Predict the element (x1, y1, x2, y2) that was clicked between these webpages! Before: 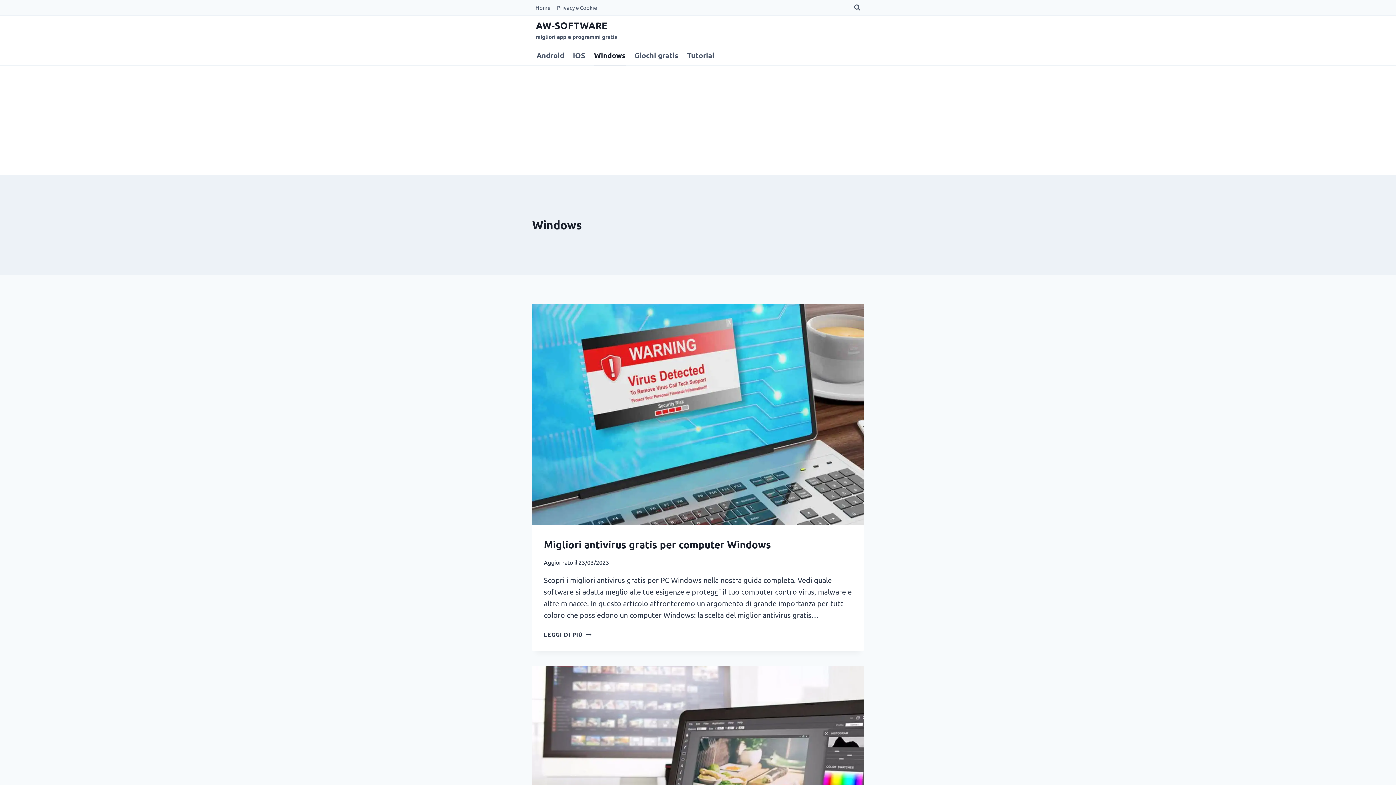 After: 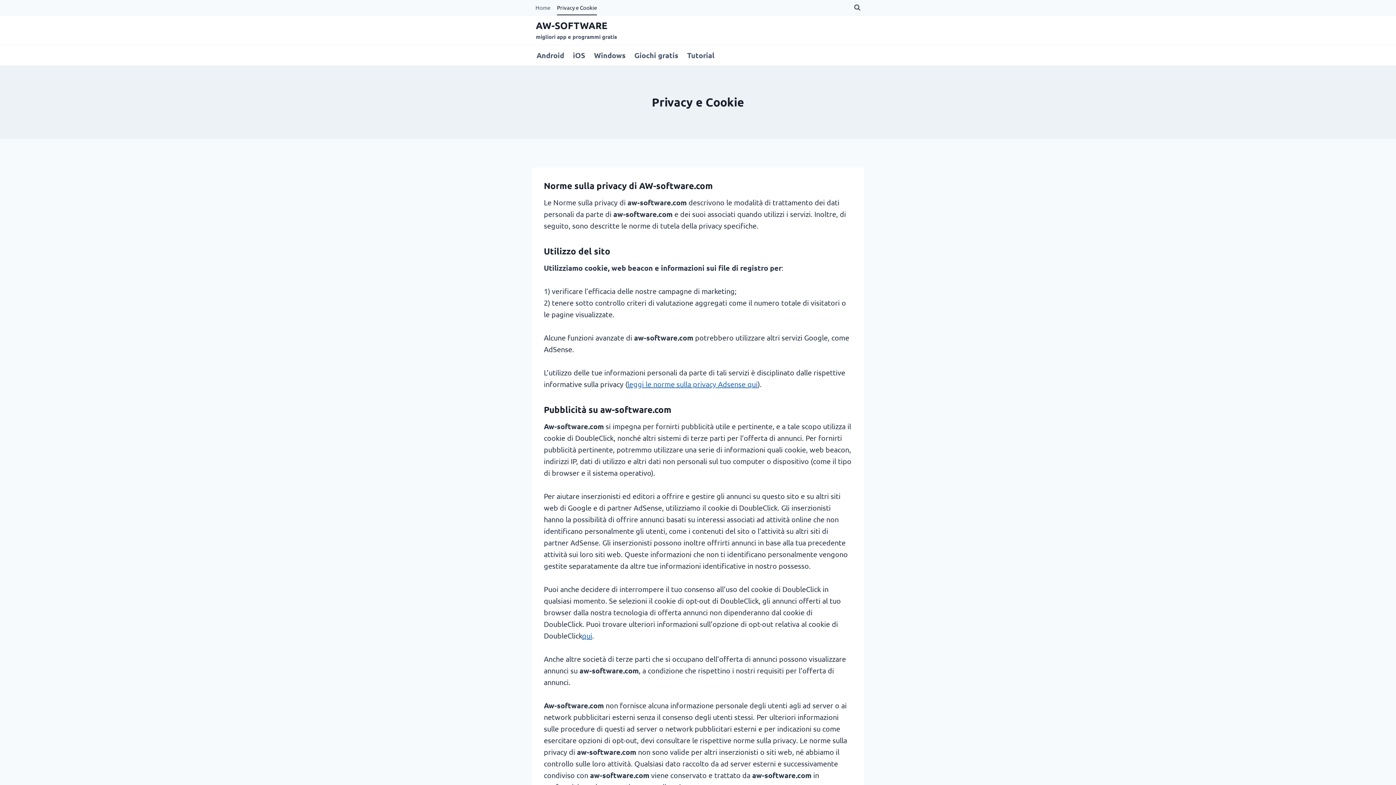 Action: label: Privacy e Cookie bbox: (553, 0, 600, 15)